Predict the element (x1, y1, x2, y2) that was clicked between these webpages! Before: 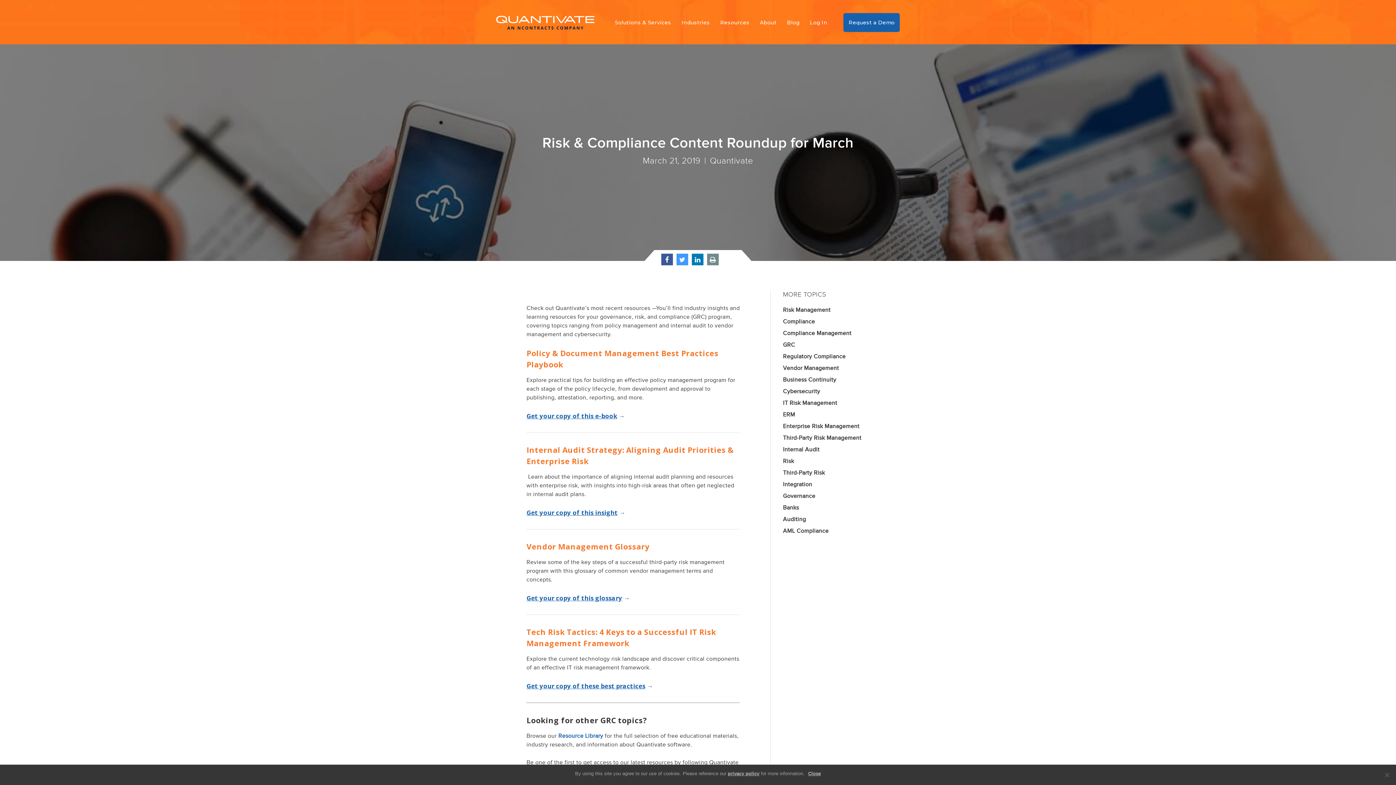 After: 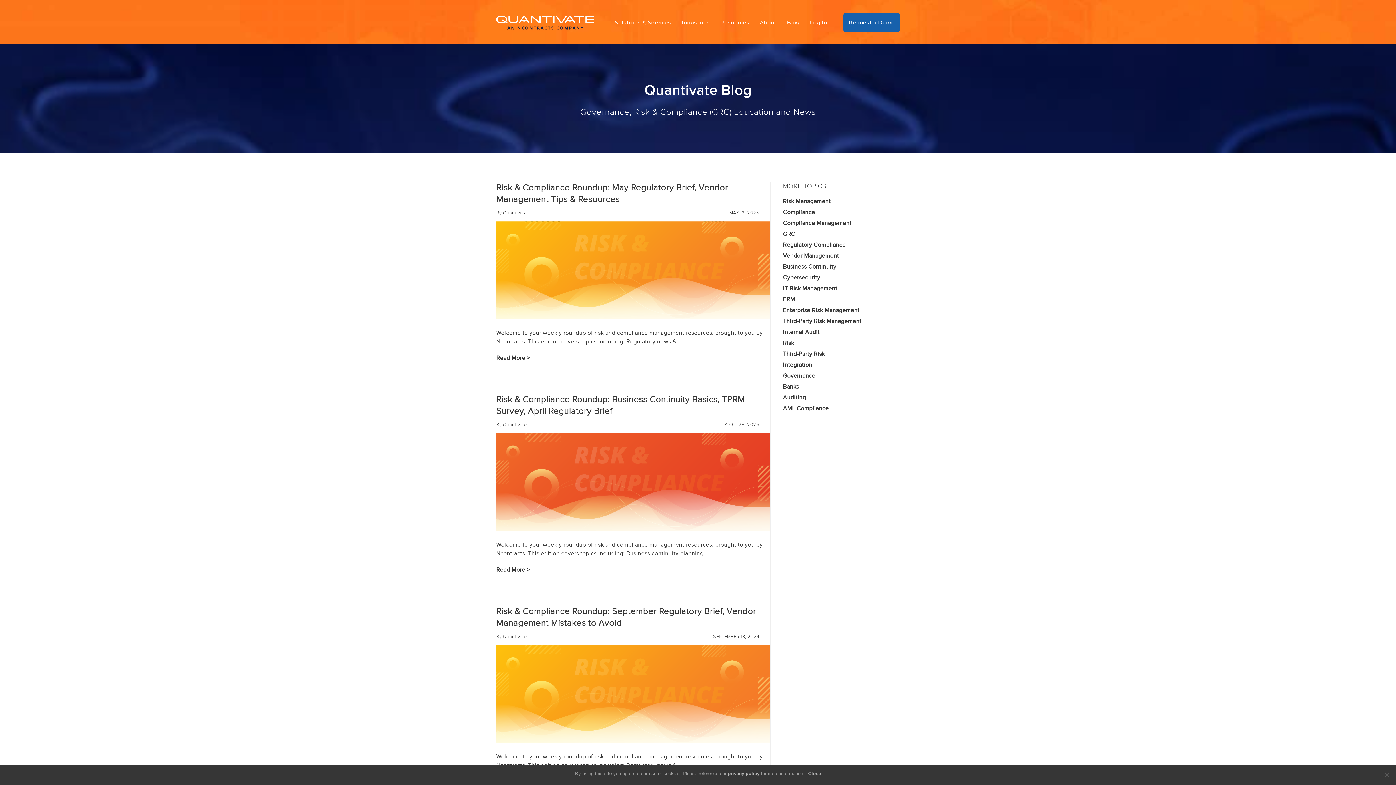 Action: label: Third-Party Risk Management bbox: (783, 434, 861, 441)